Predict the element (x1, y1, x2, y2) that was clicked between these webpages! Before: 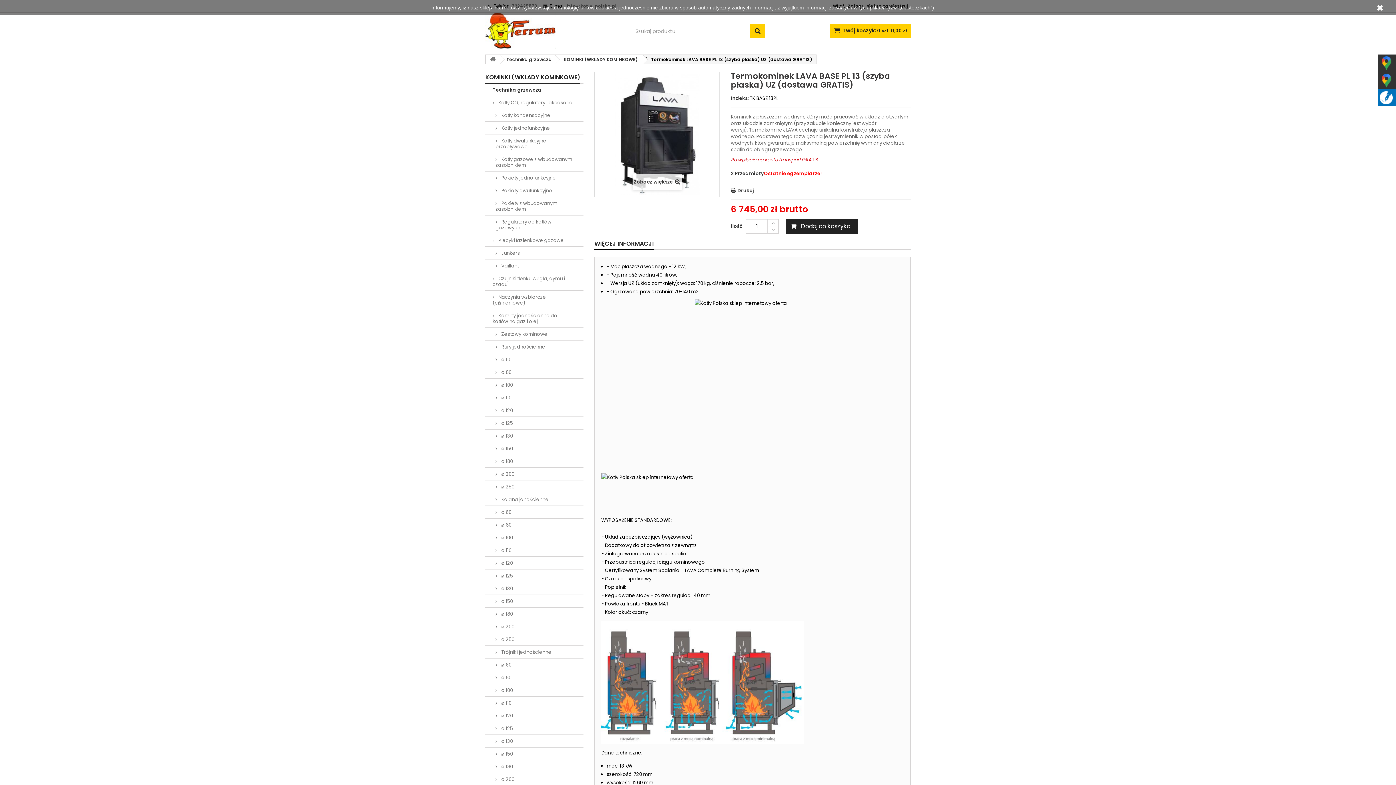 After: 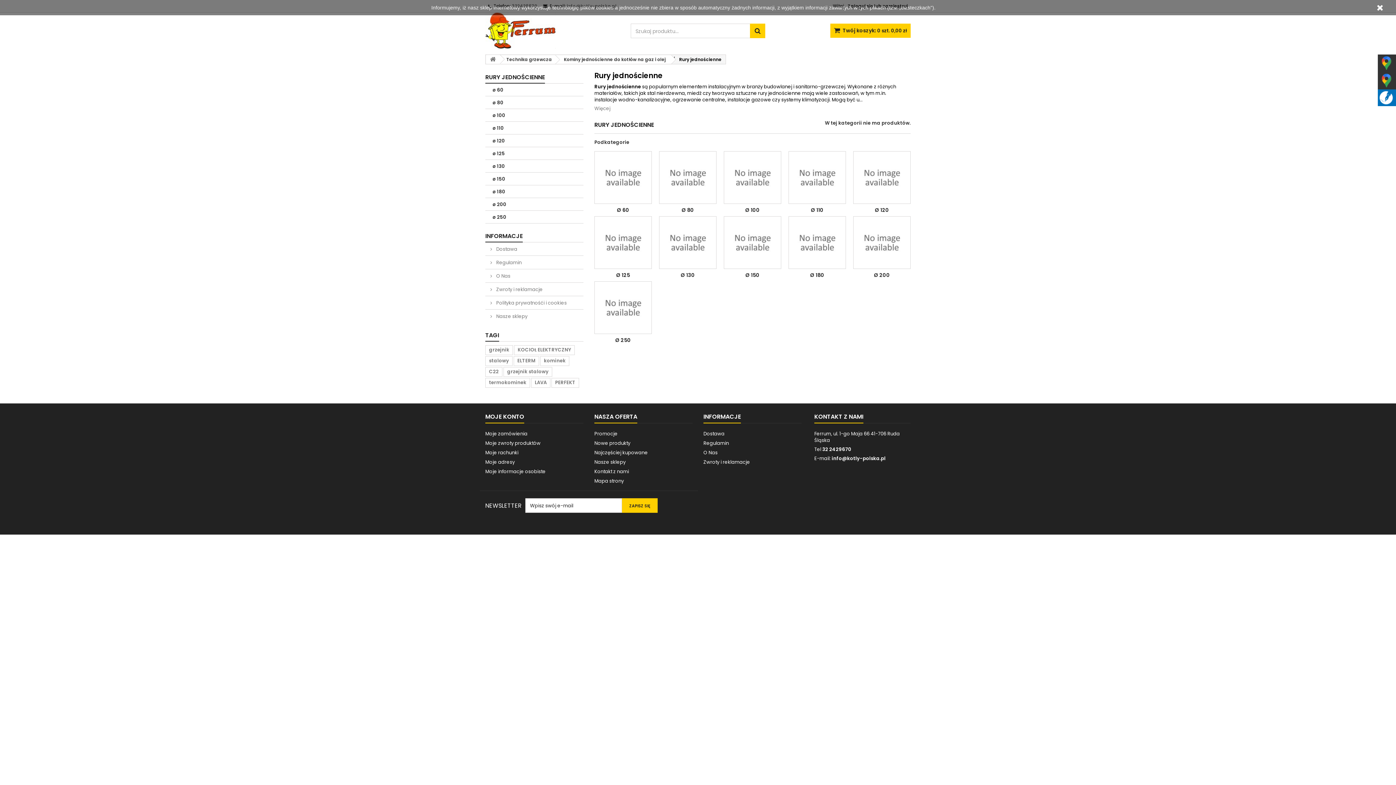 Action: label:  Rury jednościenne bbox: (485, 340, 583, 353)